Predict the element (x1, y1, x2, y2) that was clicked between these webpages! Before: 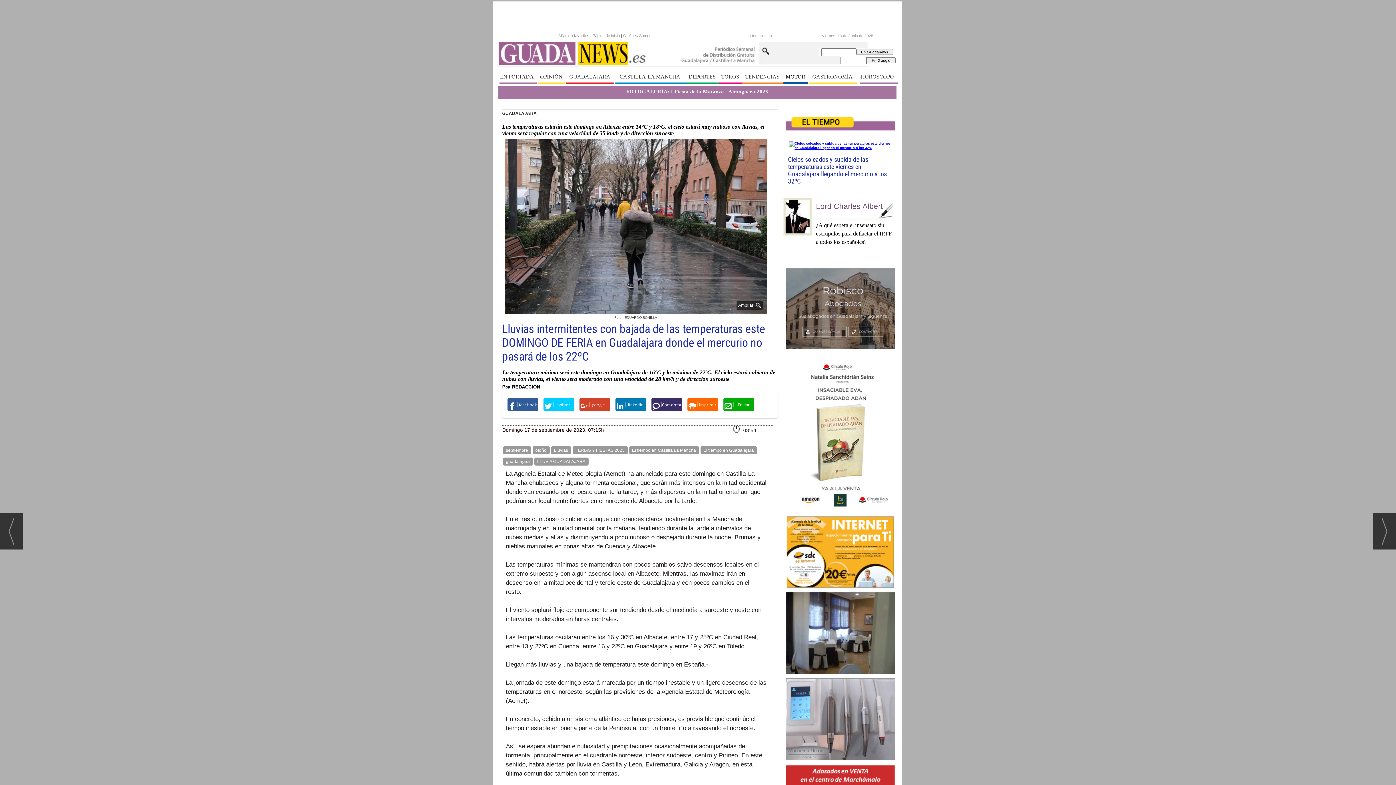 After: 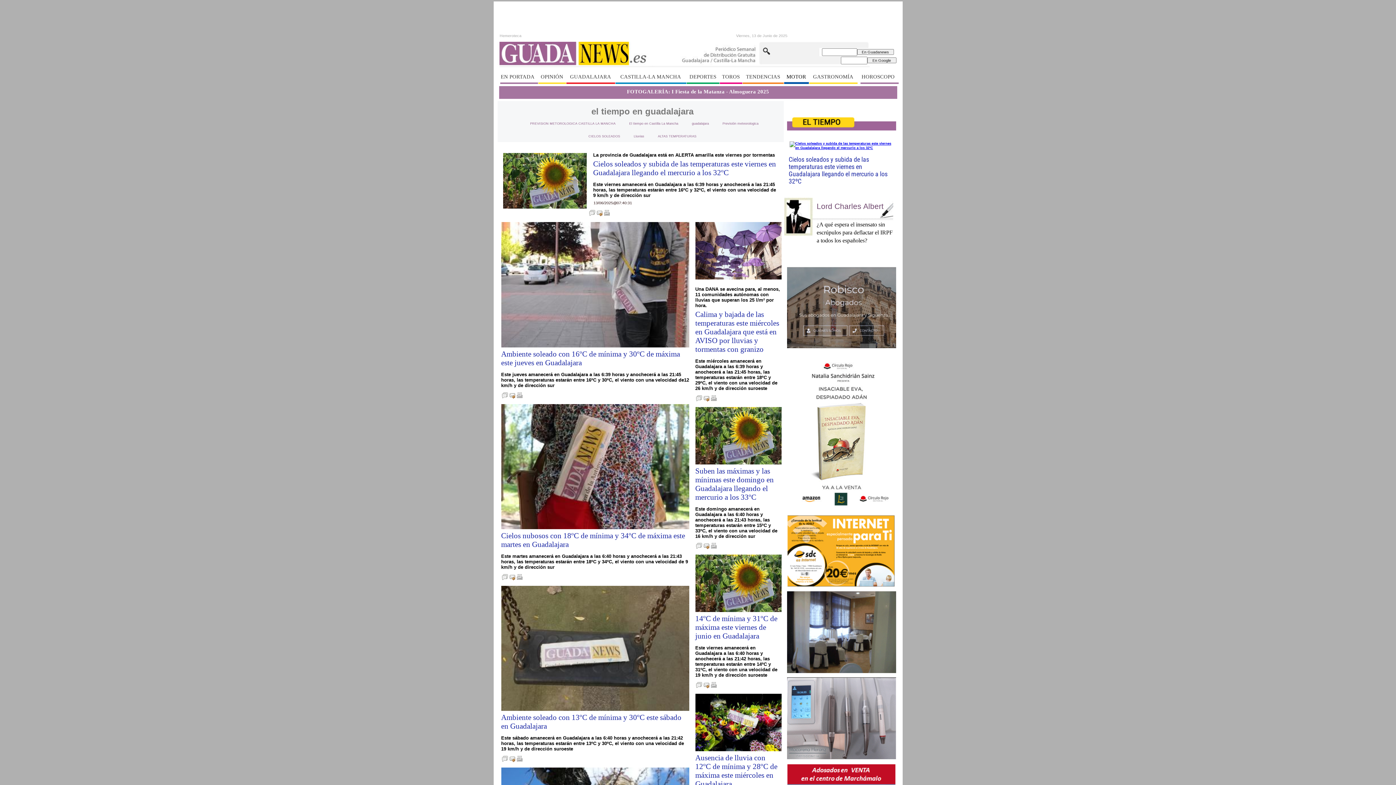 Action: bbox: (700, 446, 756, 454) label: El tiempo en Guadalajara